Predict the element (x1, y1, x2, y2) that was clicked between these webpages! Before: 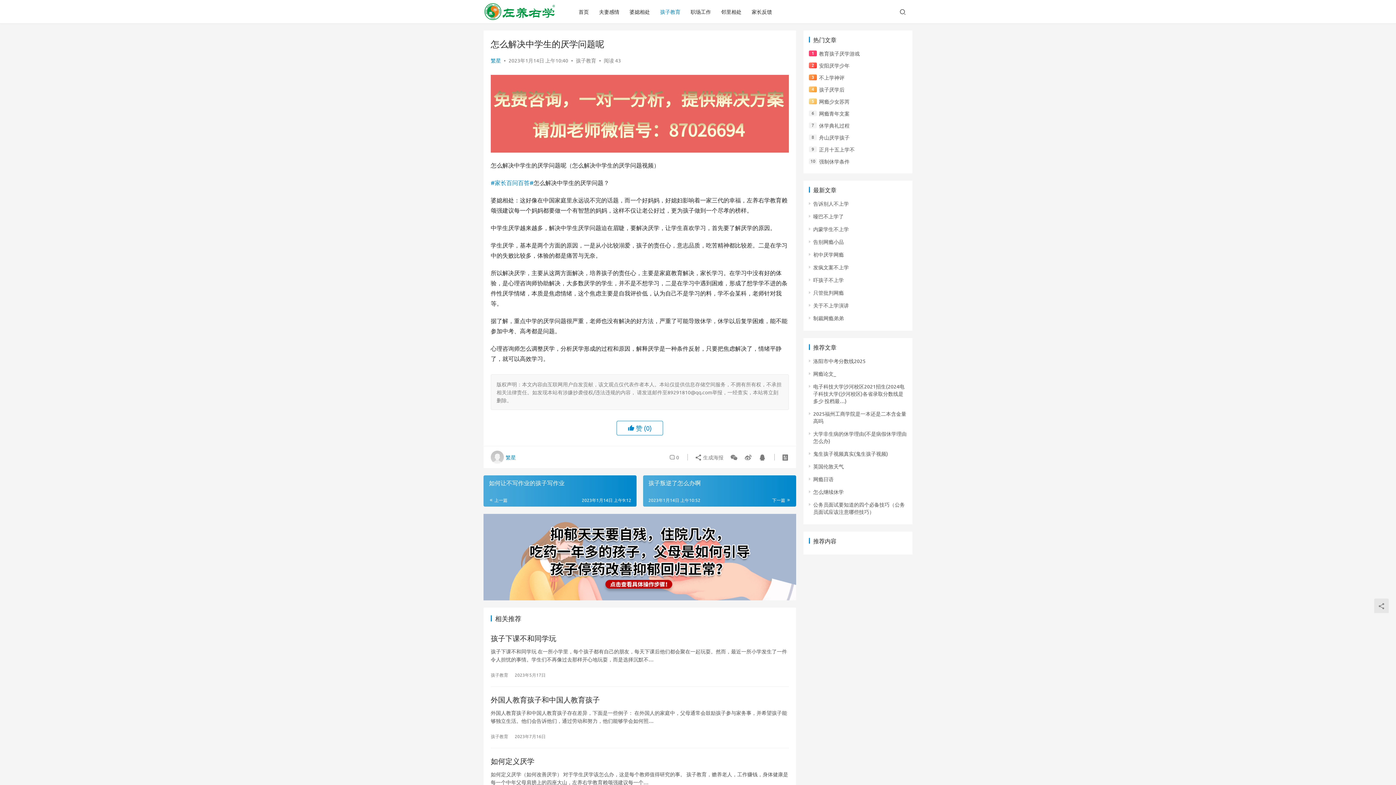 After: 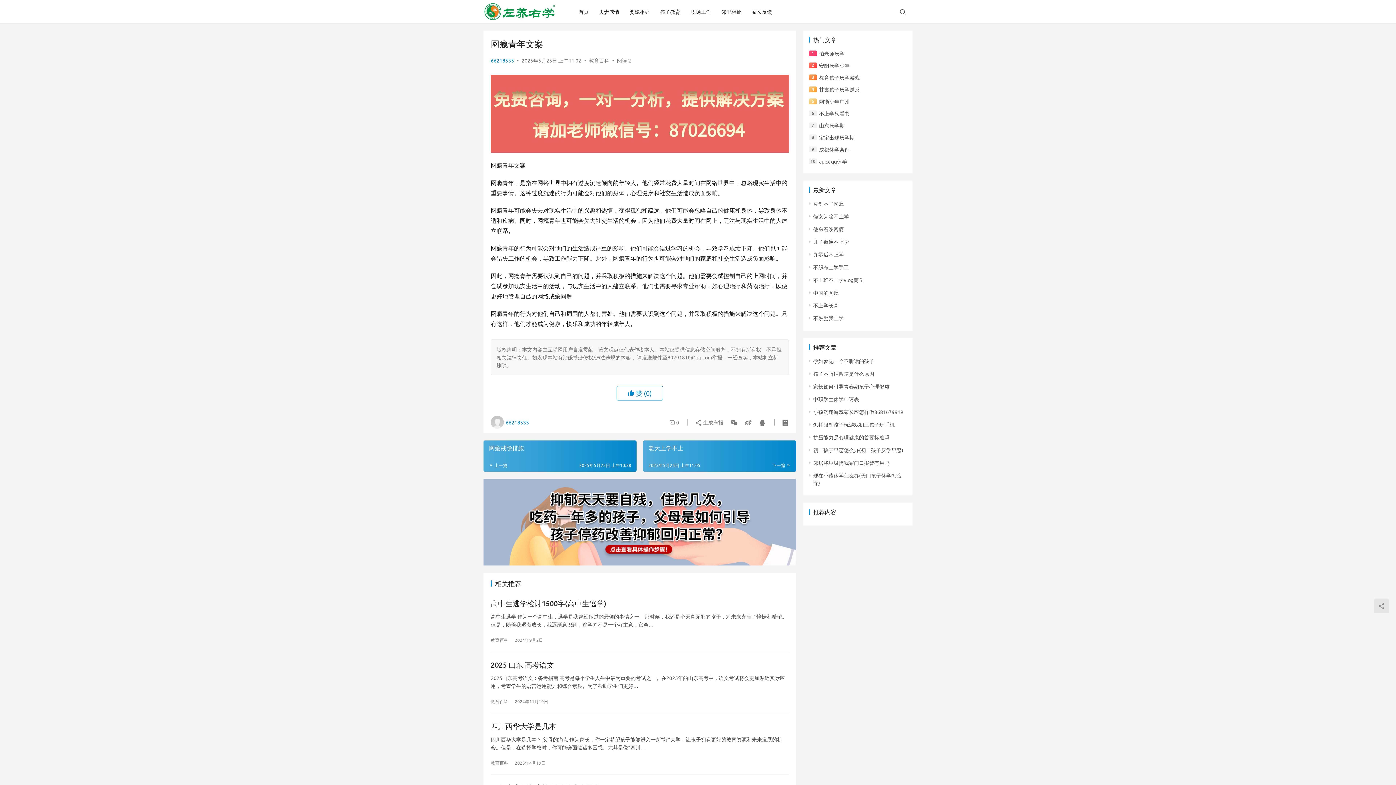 Action: bbox: (819, 110, 849, 116) label: 网瘾青年文案